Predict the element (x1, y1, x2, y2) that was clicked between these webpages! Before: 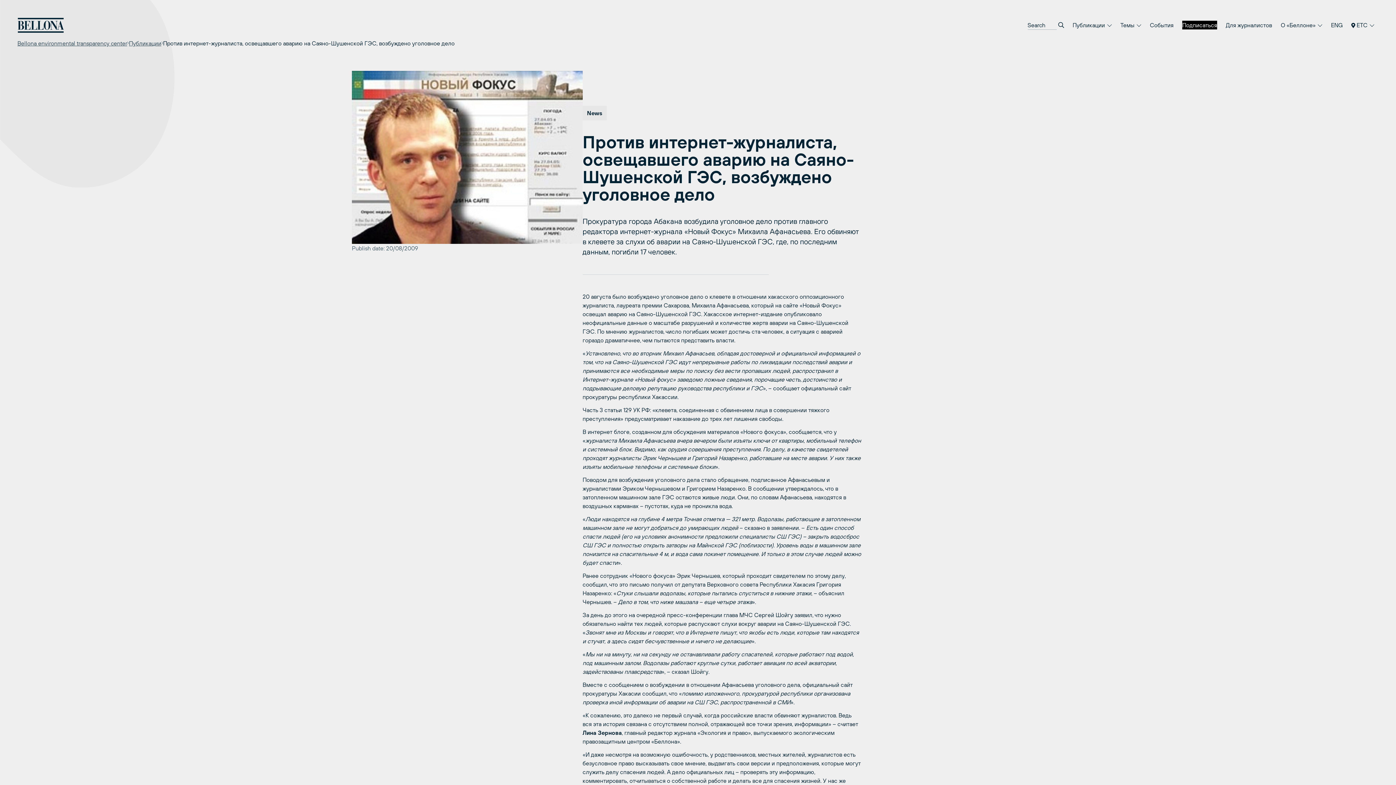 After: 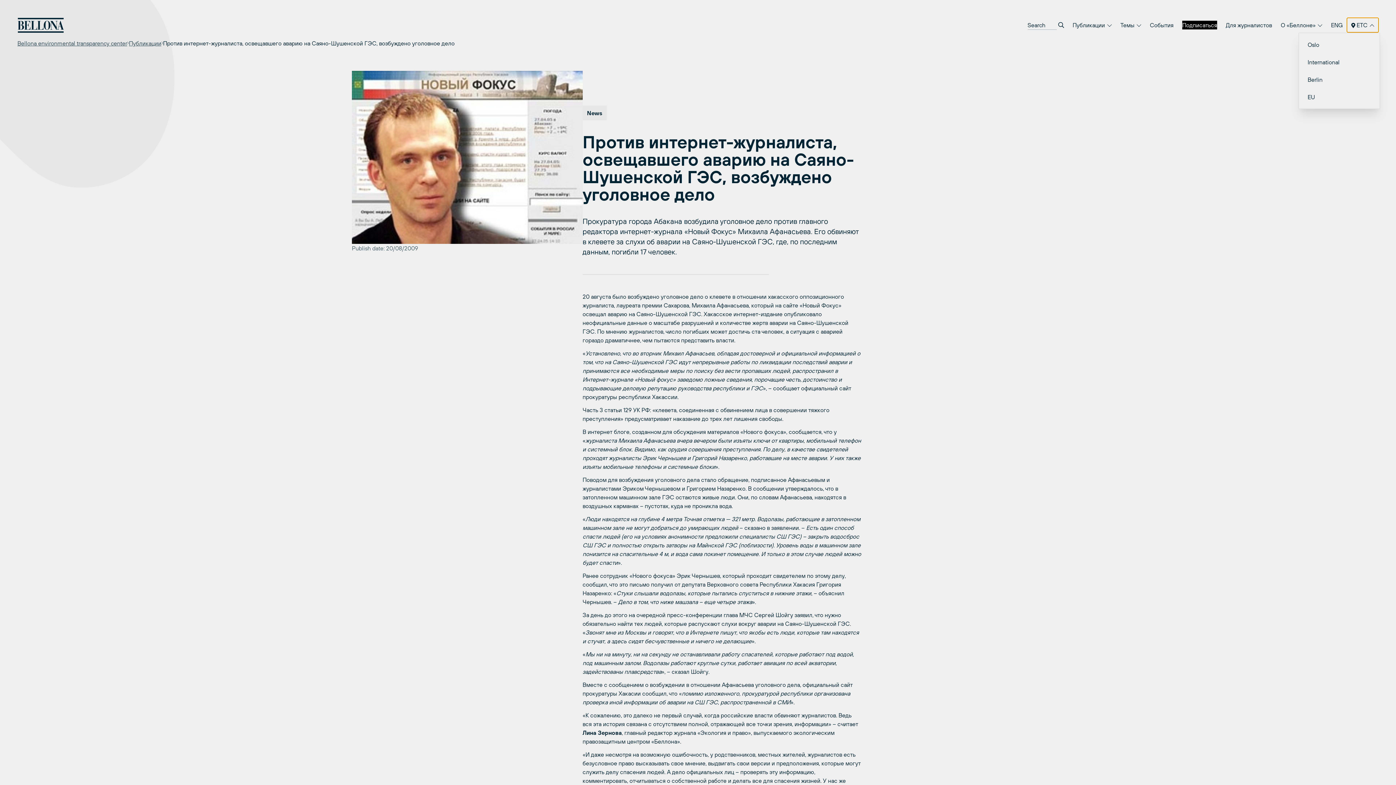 Action: label:  ETC  bbox: (1347, 17, 1378, 32)